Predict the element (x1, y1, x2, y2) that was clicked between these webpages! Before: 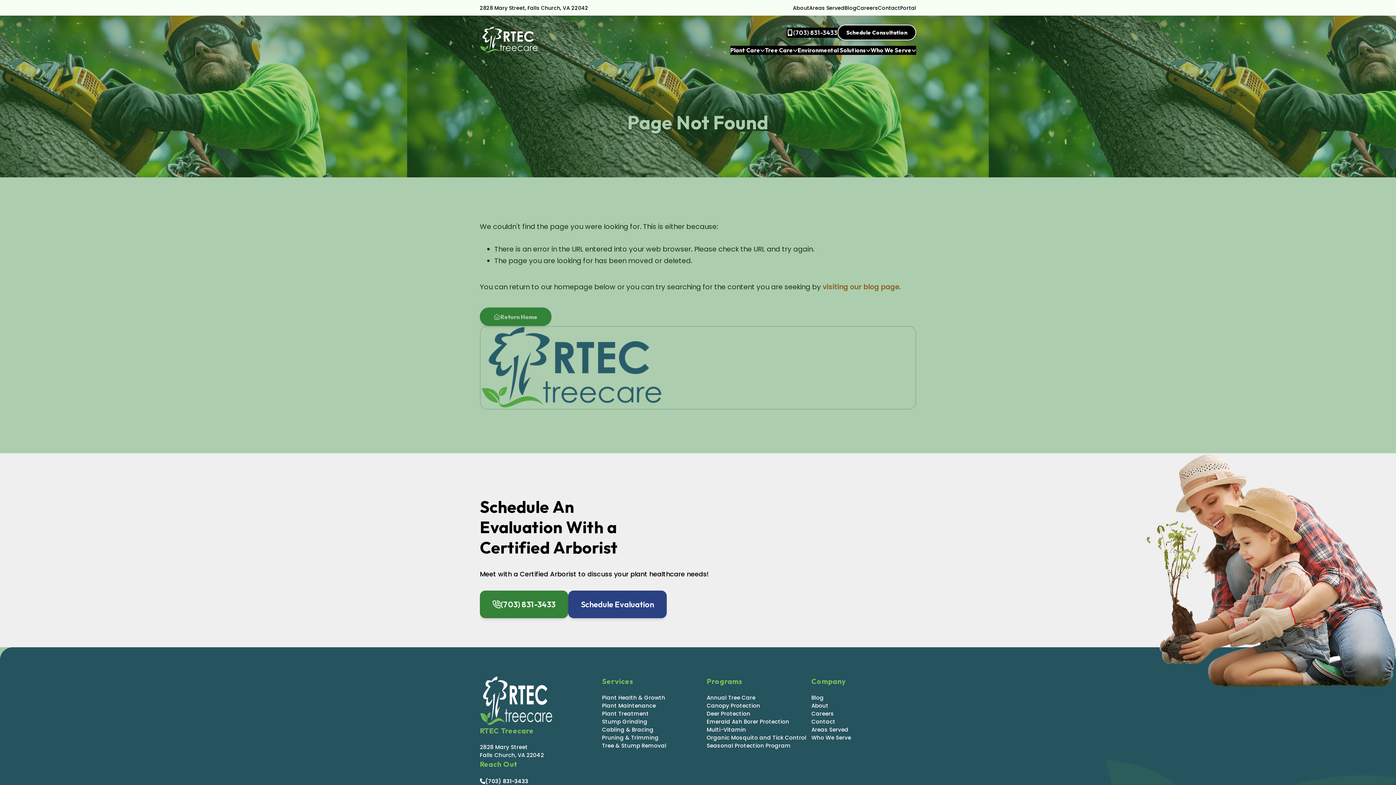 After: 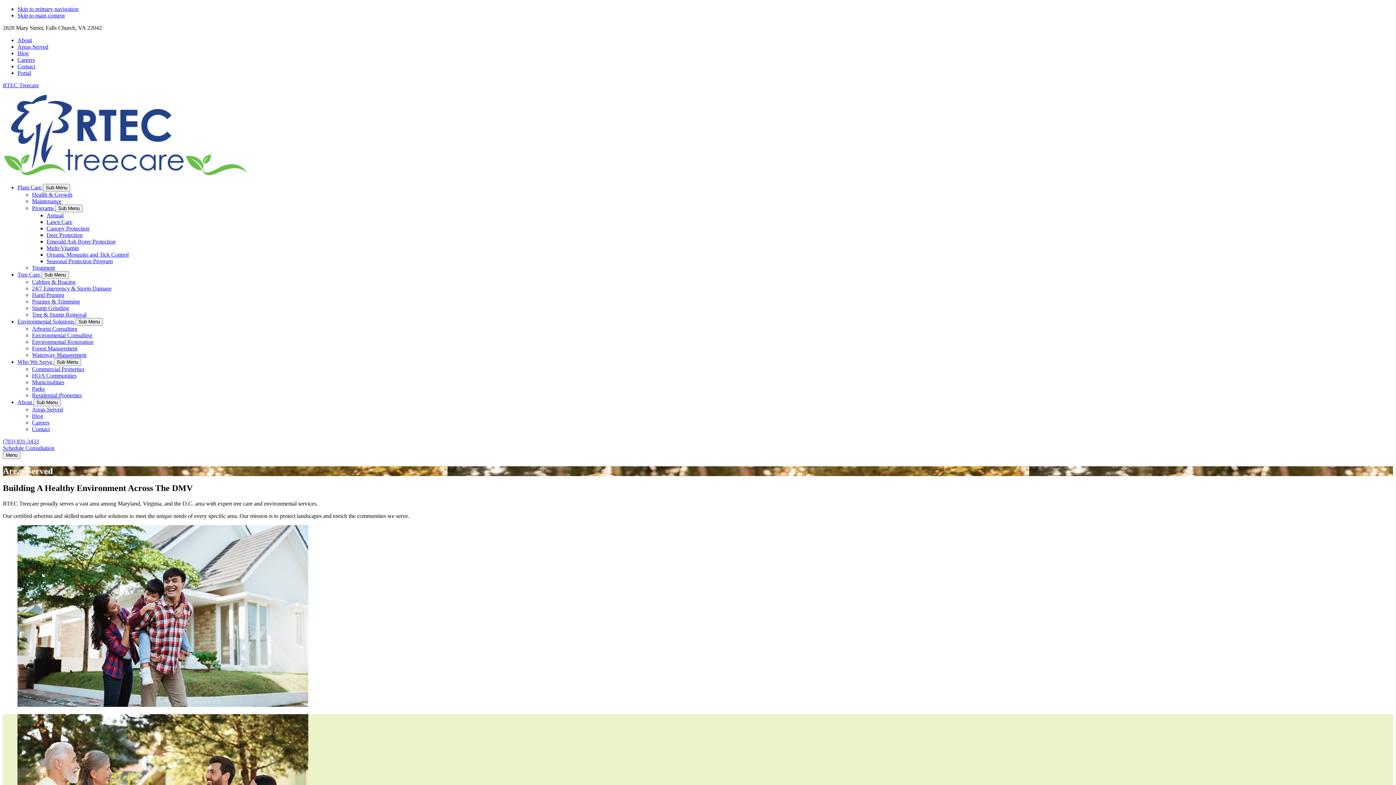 Action: bbox: (809, 4, 844, 11) label: Areas Served